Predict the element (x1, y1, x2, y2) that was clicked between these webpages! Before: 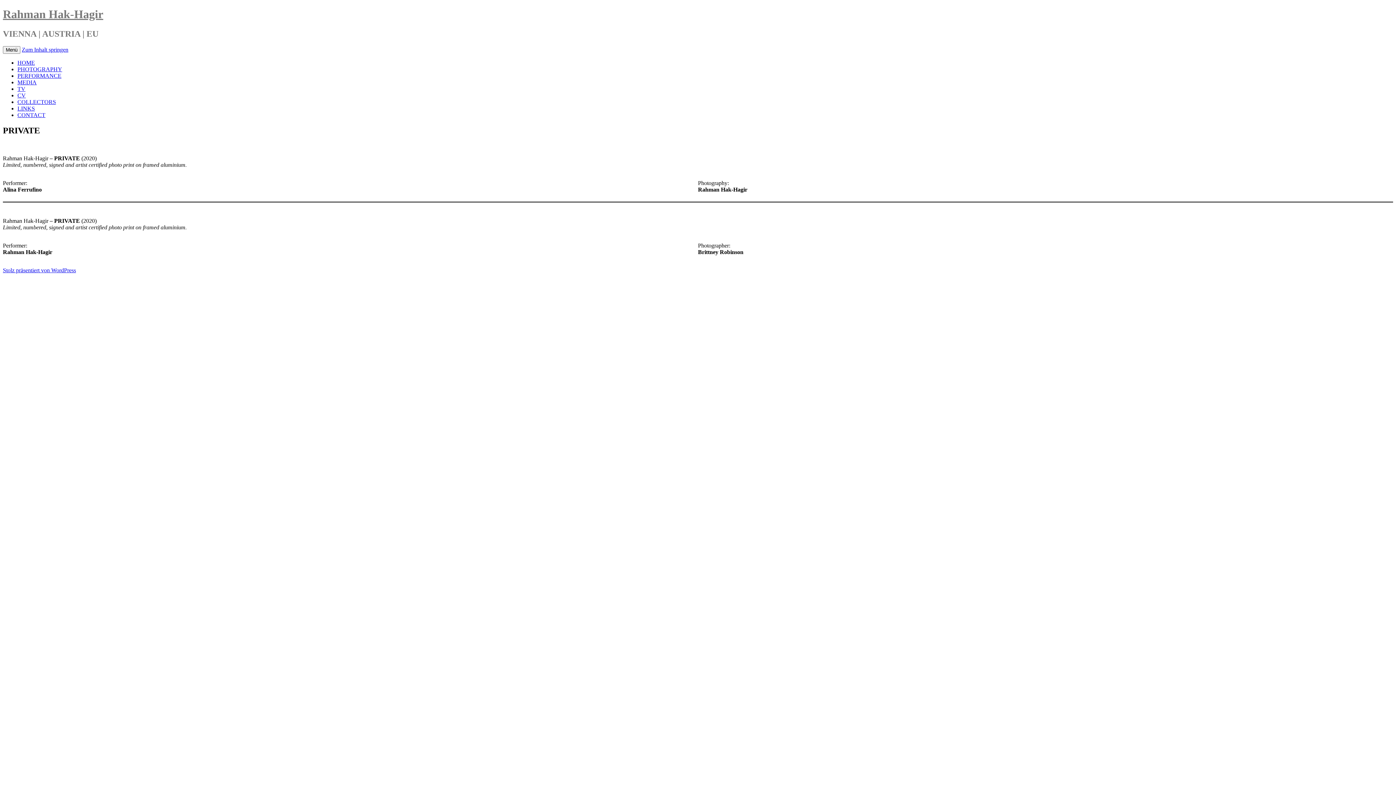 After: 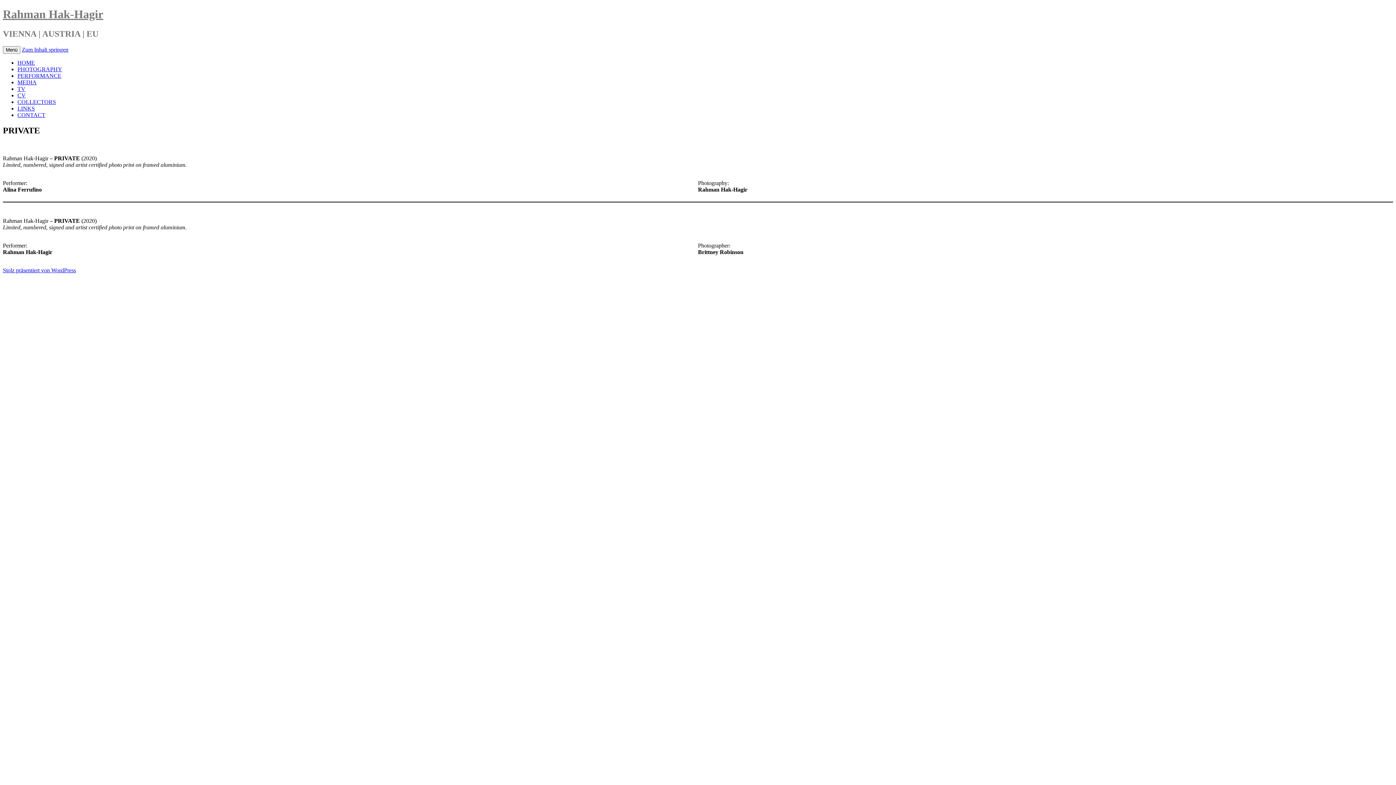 Action: bbox: (21, 46, 68, 52) label: Zum Inhalt springen